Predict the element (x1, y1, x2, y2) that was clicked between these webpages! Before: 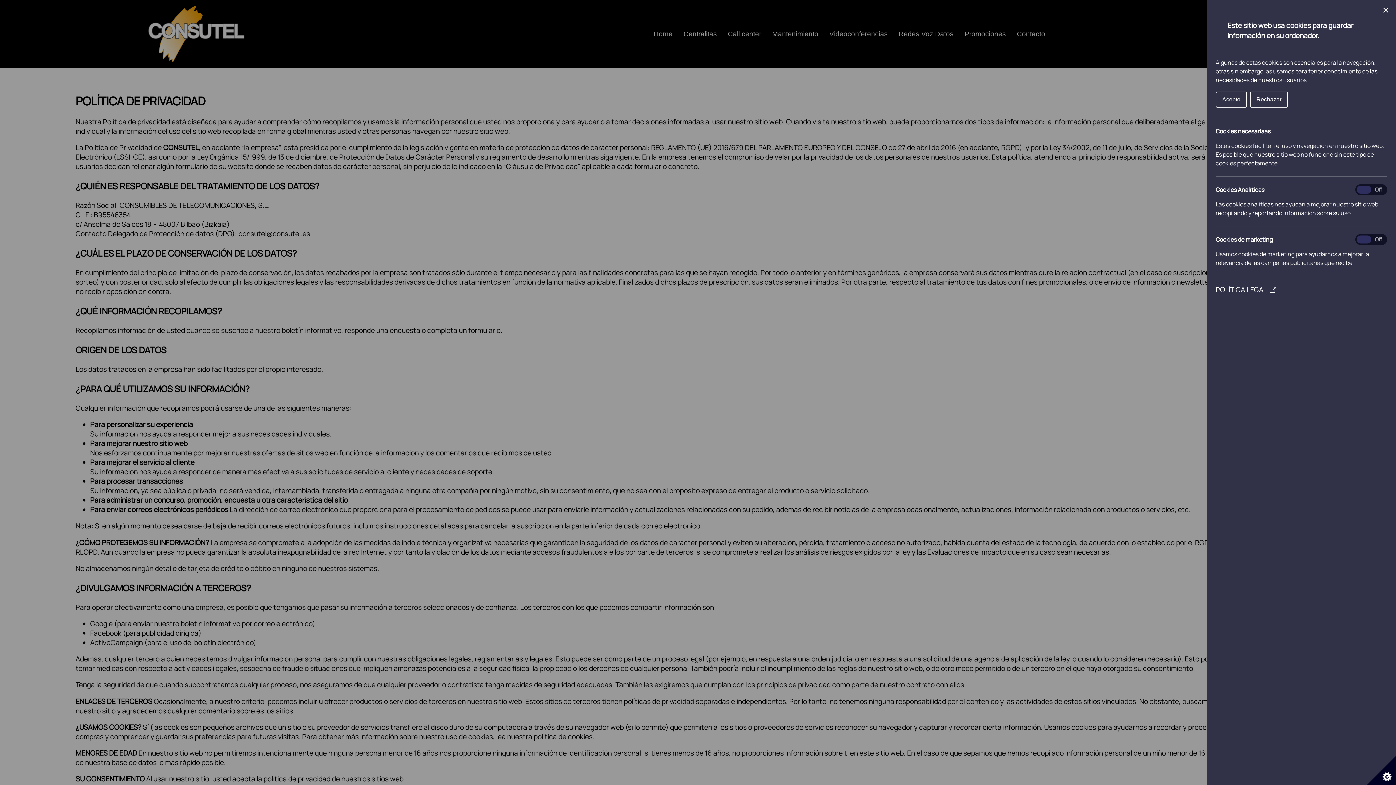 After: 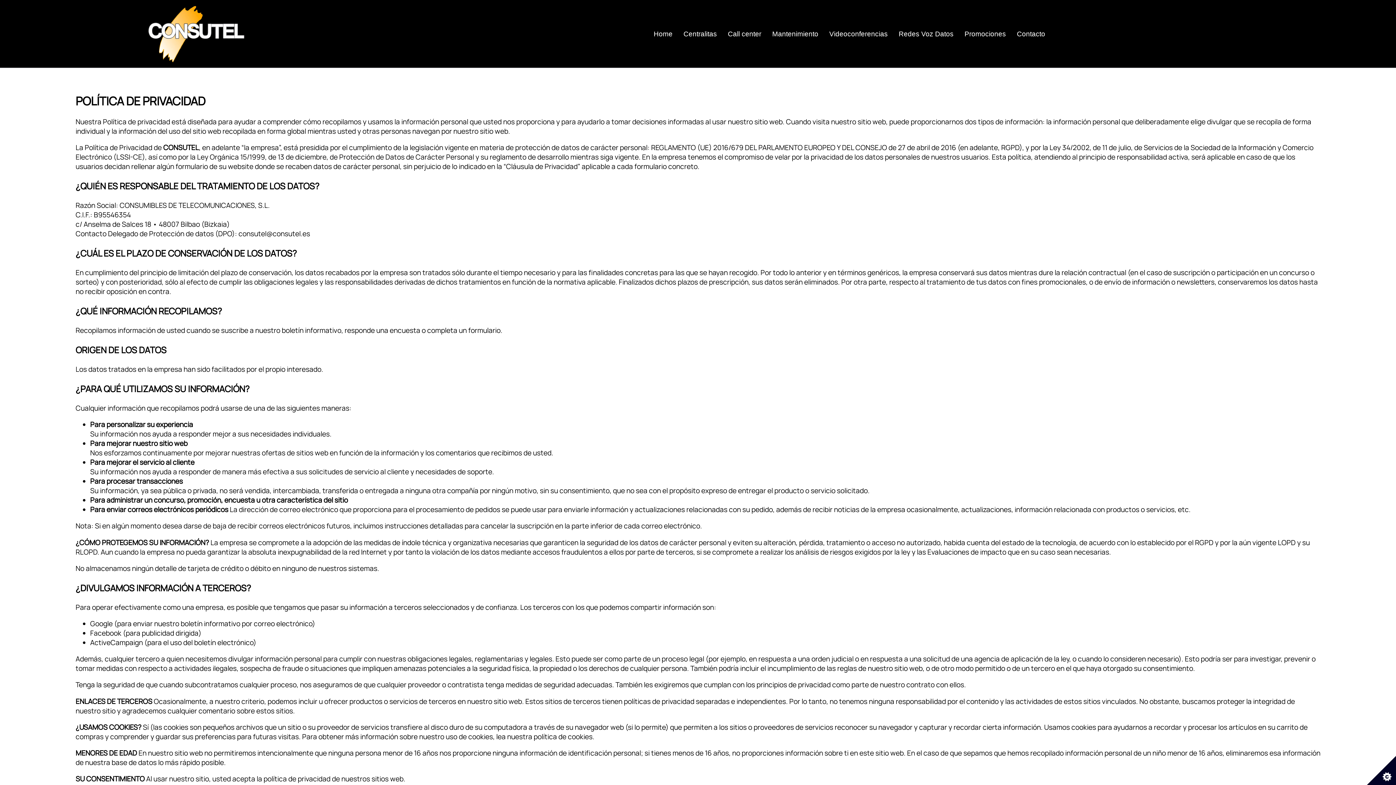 Action: bbox: (1381, 5, 1390, 14) label: Close Cookie Control